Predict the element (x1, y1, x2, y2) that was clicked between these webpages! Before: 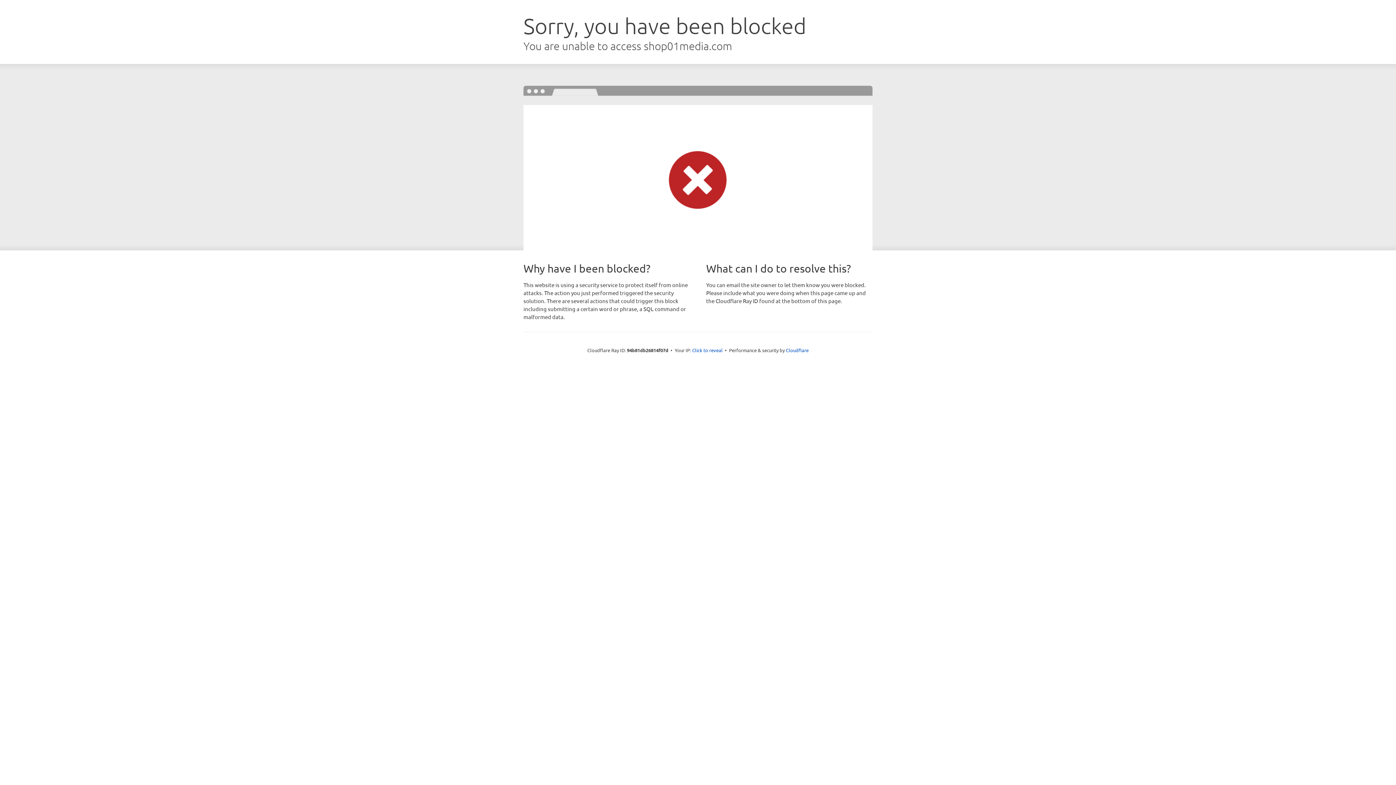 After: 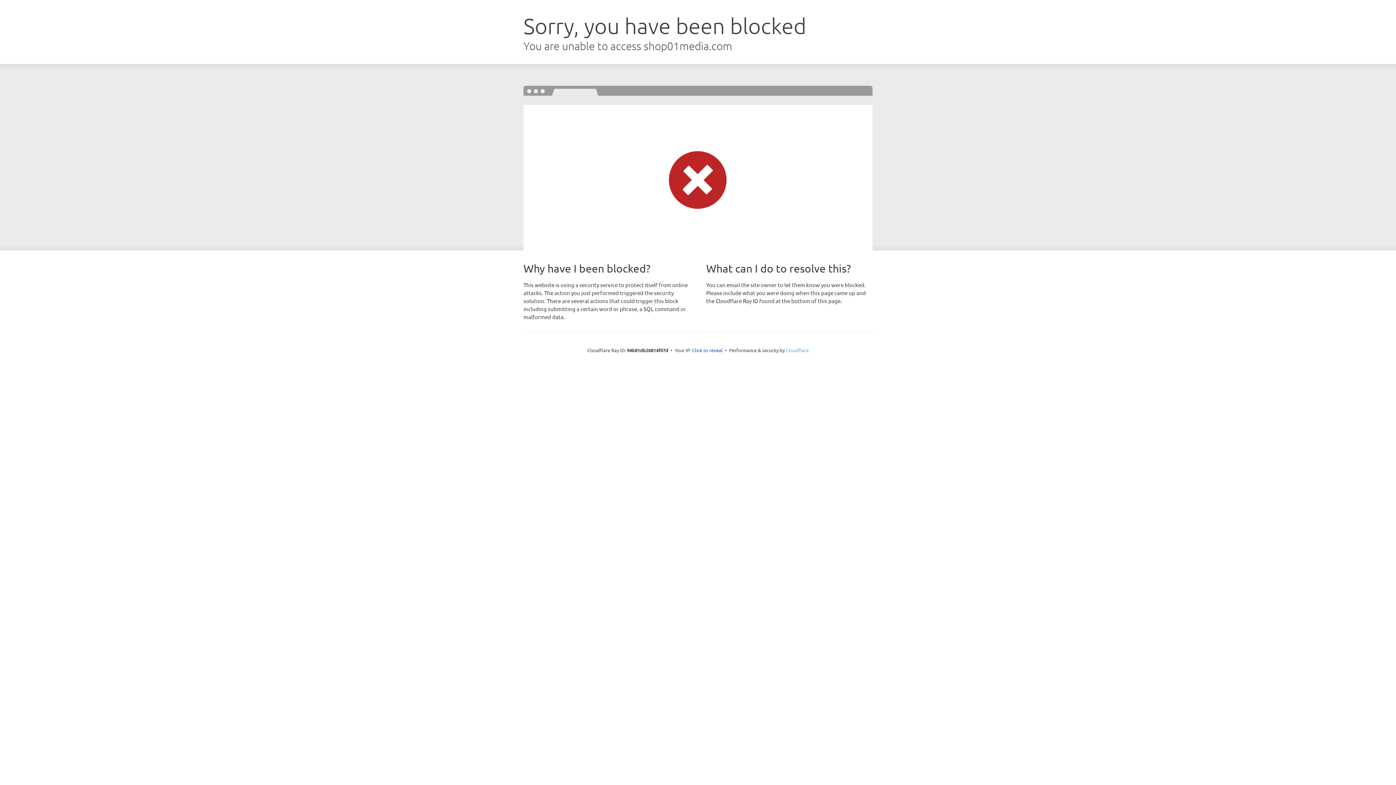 Action: bbox: (786, 347, 808, 353) label: Cloudflare